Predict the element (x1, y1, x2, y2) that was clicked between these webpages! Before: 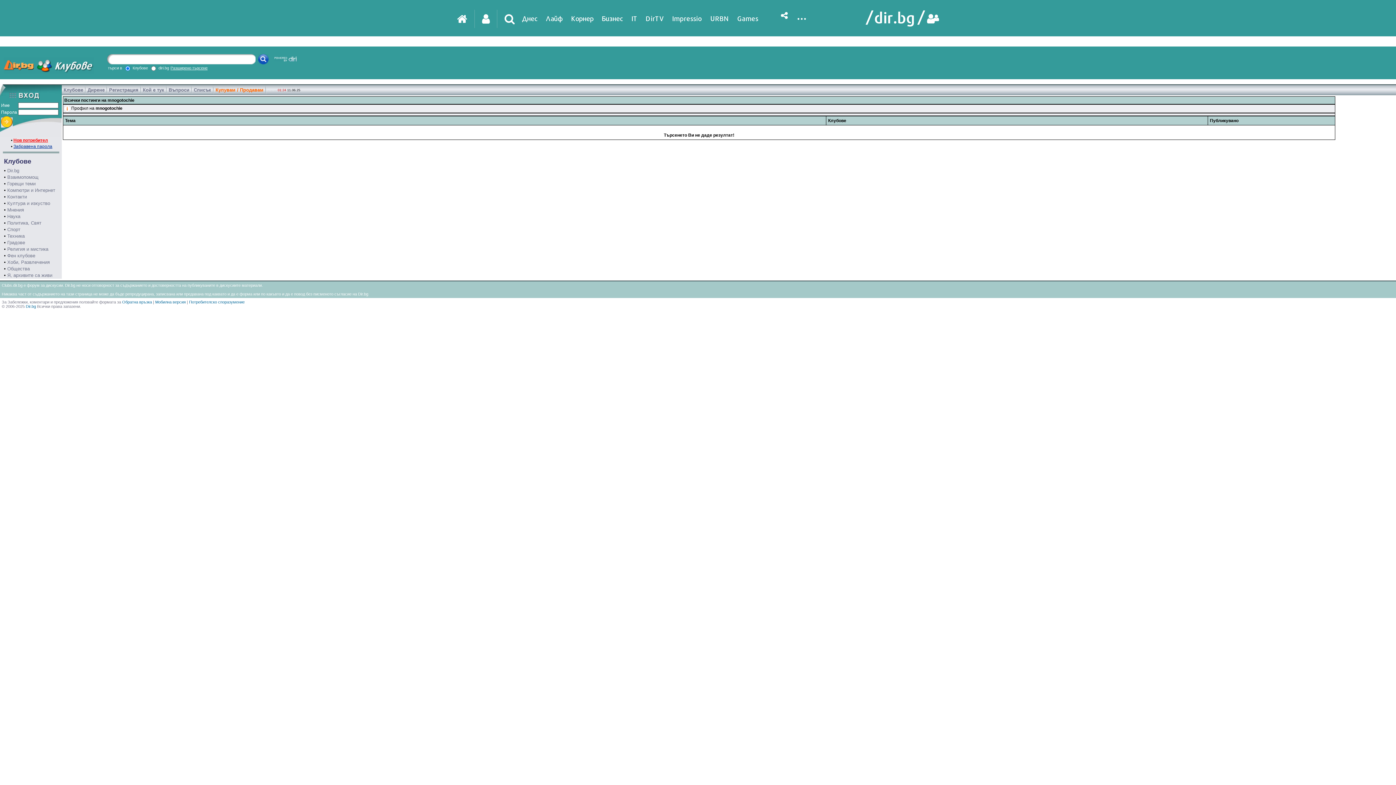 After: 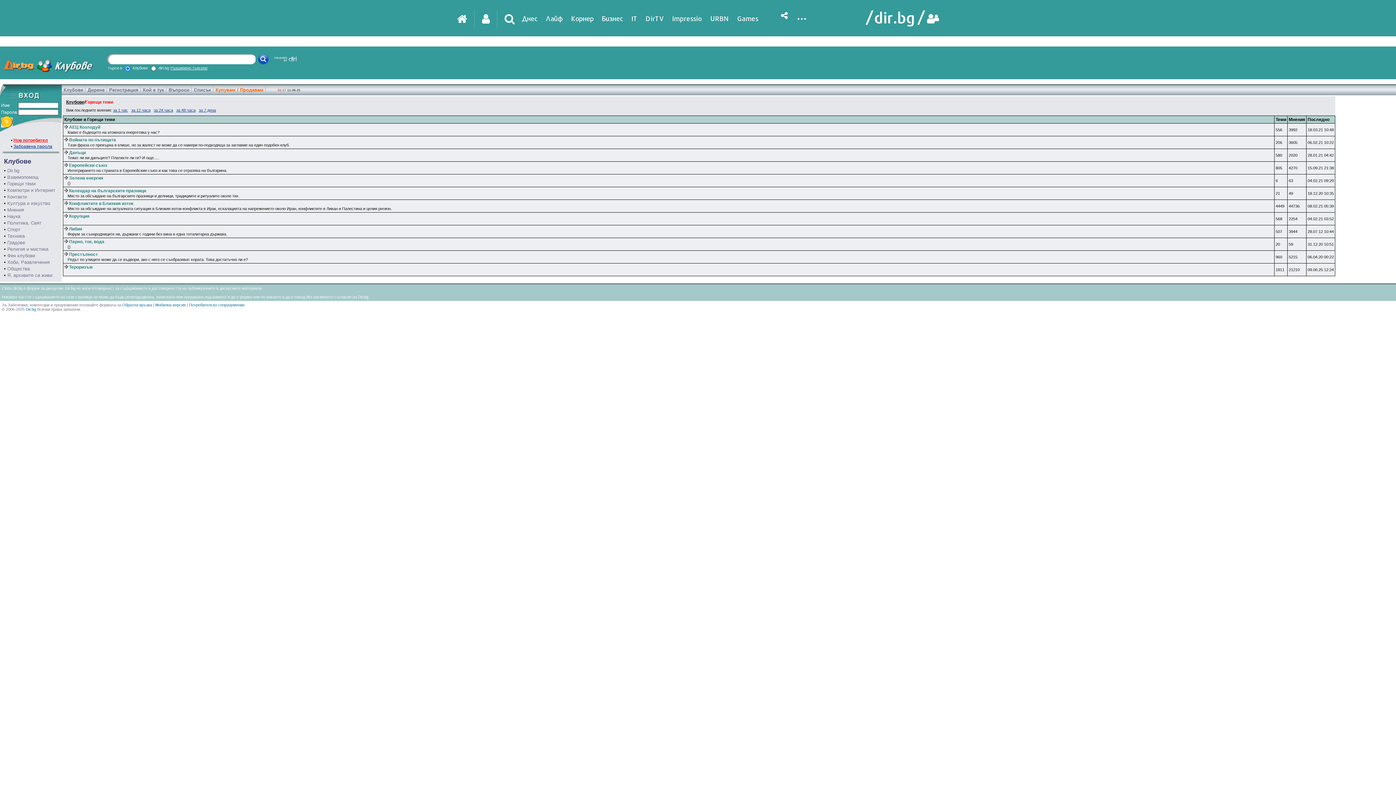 Action: label: Горещи теми bbox: (7, 181, 35, 186)